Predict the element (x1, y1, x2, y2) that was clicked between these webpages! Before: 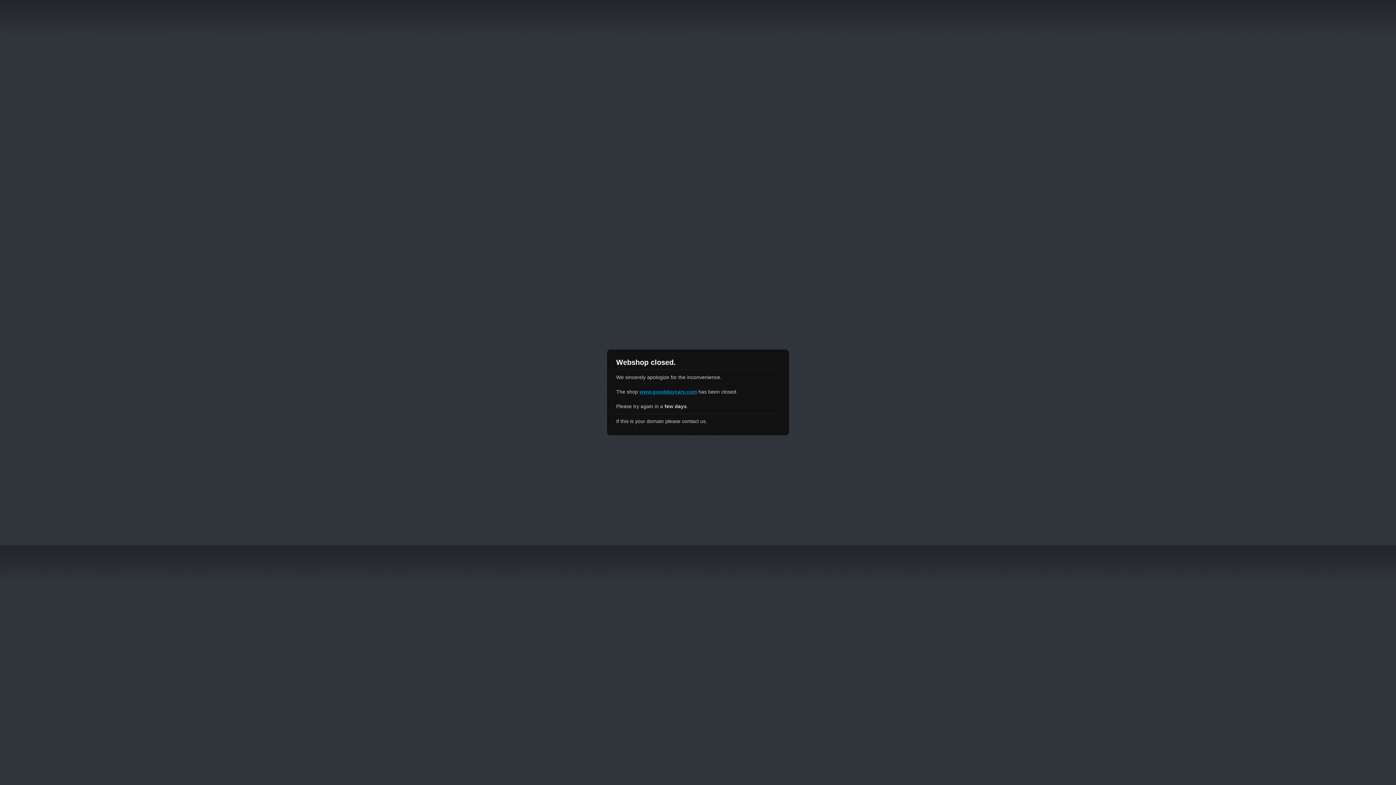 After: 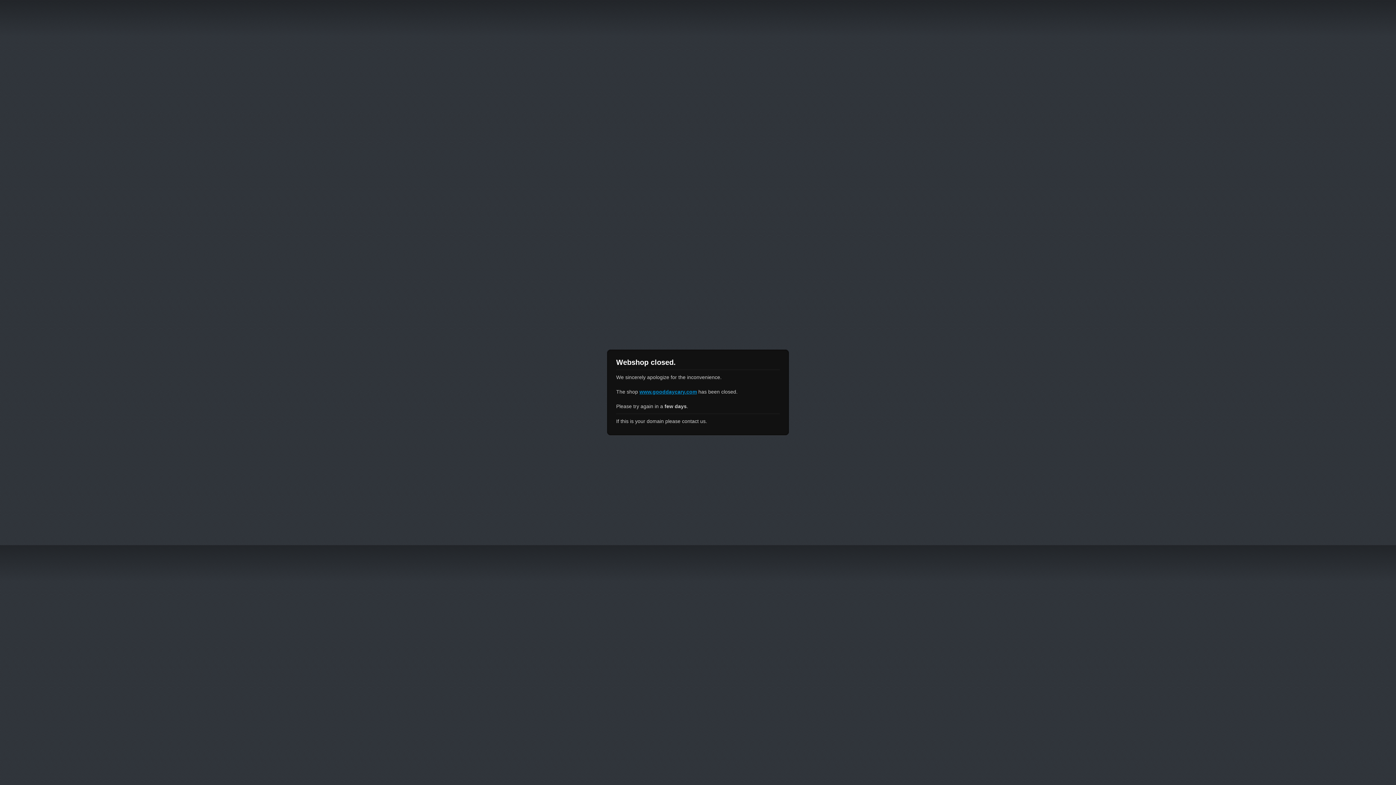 Action: label: www.gooddaycary.com bbox: (639, 389, 697, 394)